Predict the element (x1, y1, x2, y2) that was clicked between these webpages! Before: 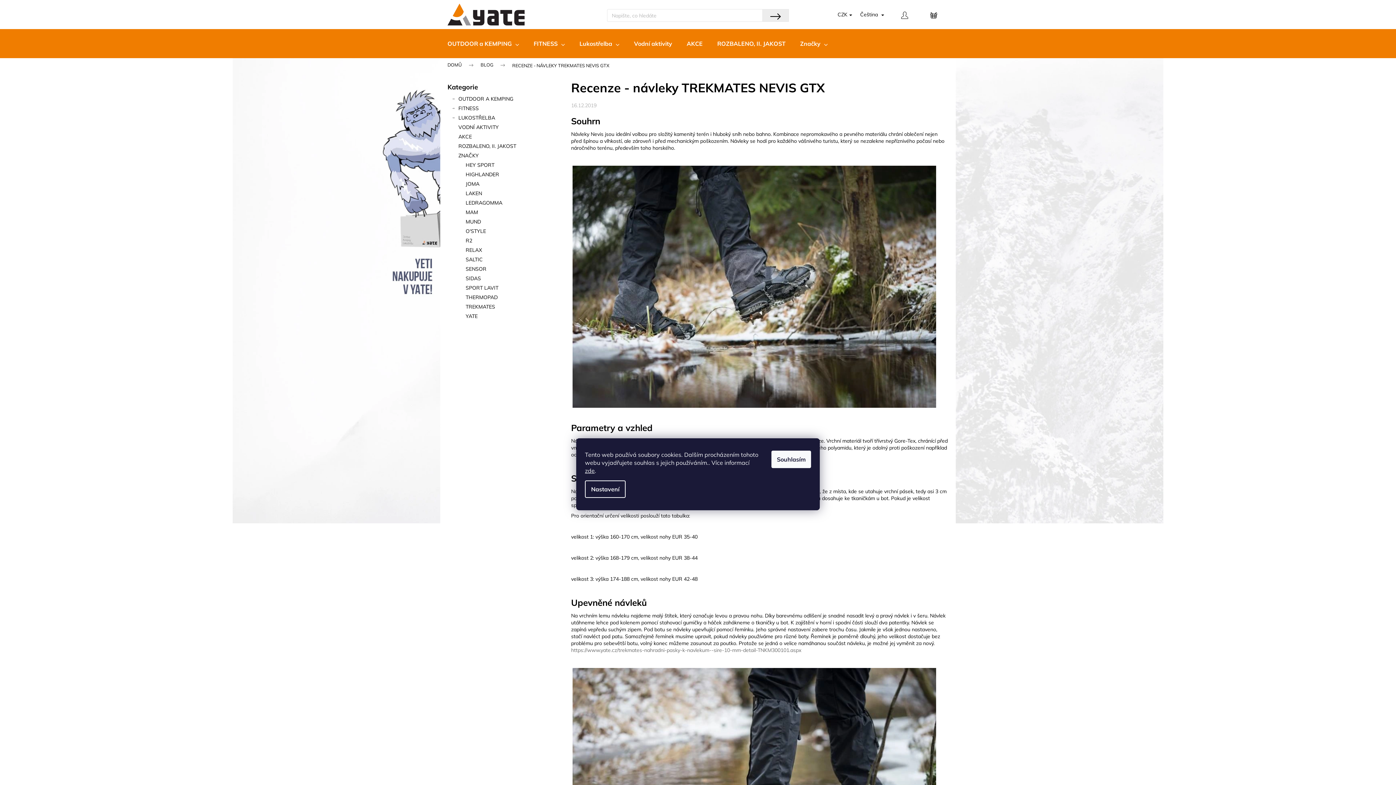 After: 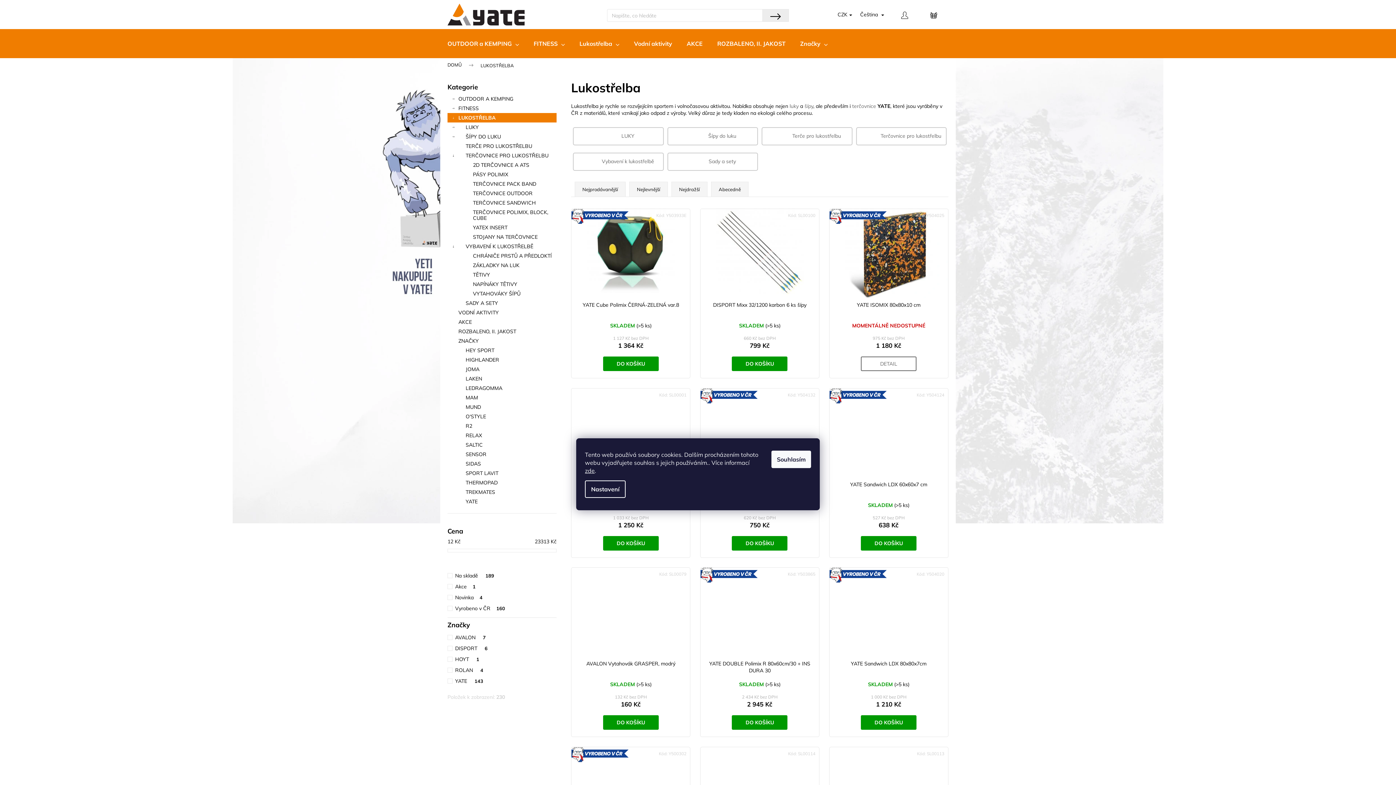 Action: label: Lukostřelba bbox: (572, 29, 626, 58)